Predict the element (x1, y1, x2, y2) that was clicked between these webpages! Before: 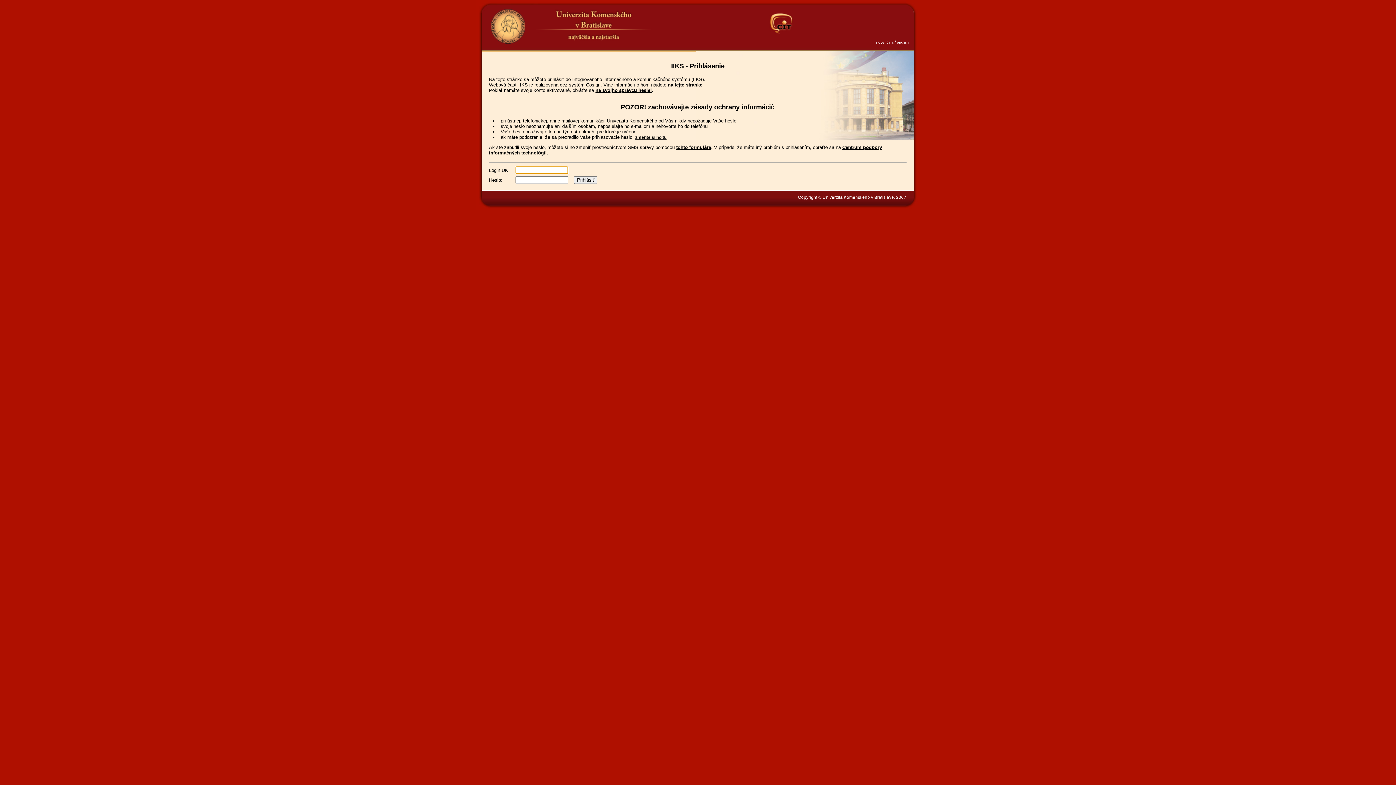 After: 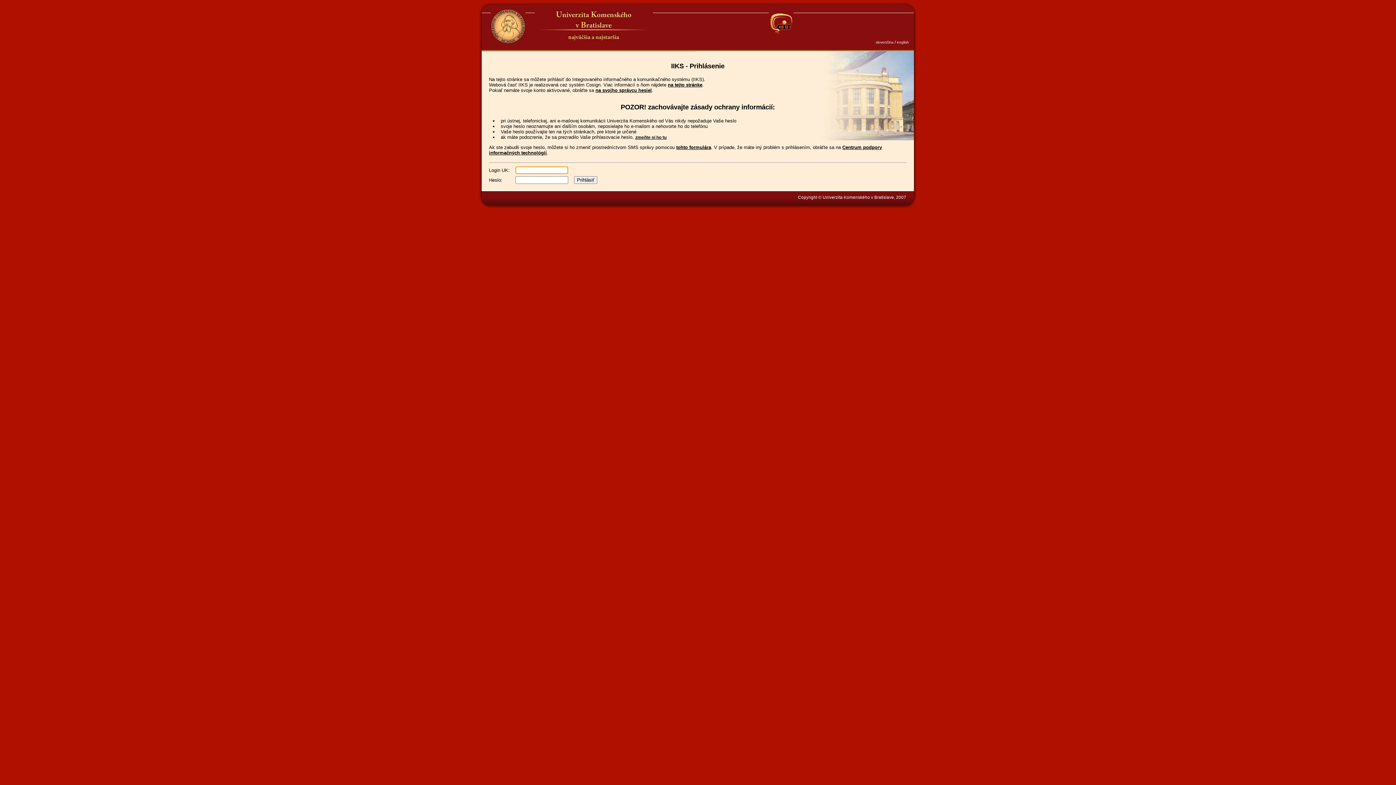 Action: bbox: (876, 40, 893, 44) label: slovenčina